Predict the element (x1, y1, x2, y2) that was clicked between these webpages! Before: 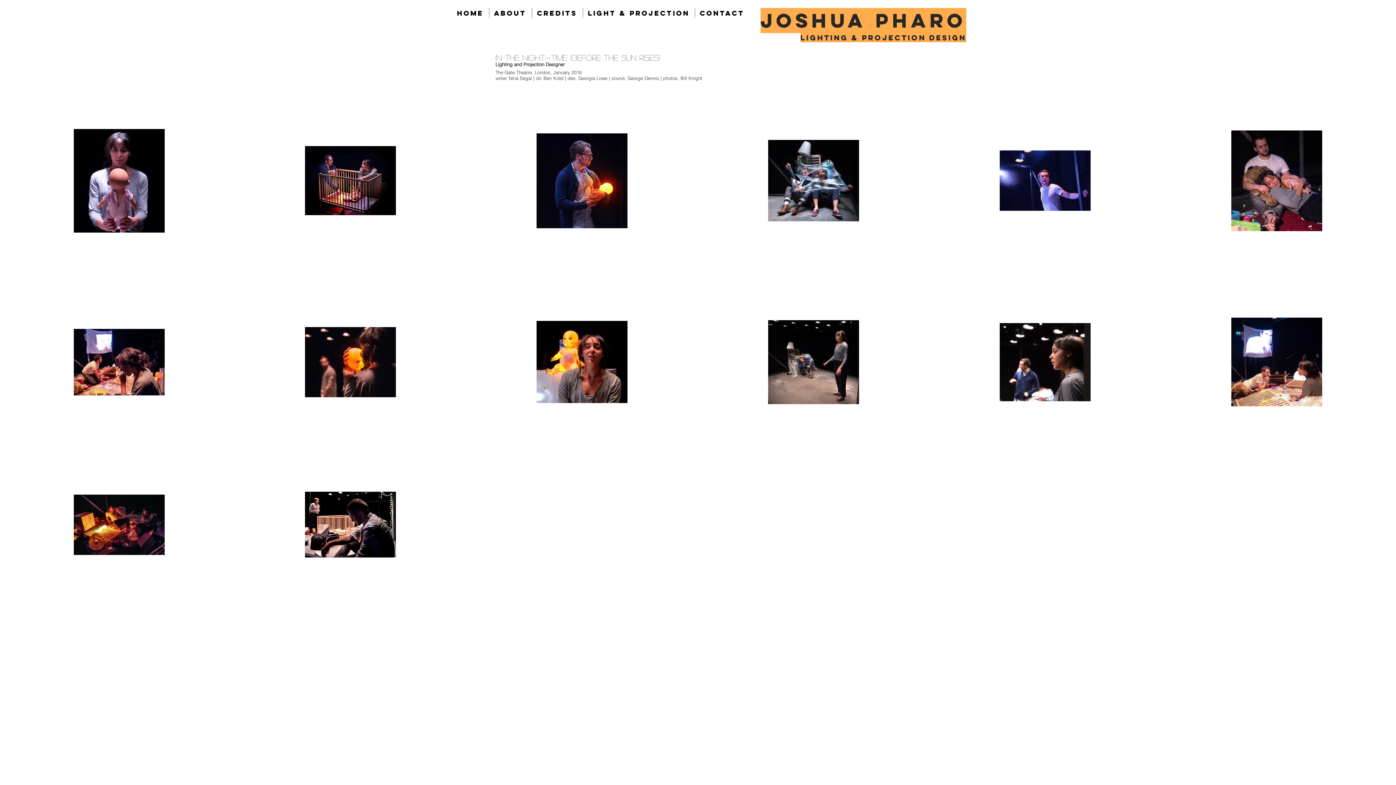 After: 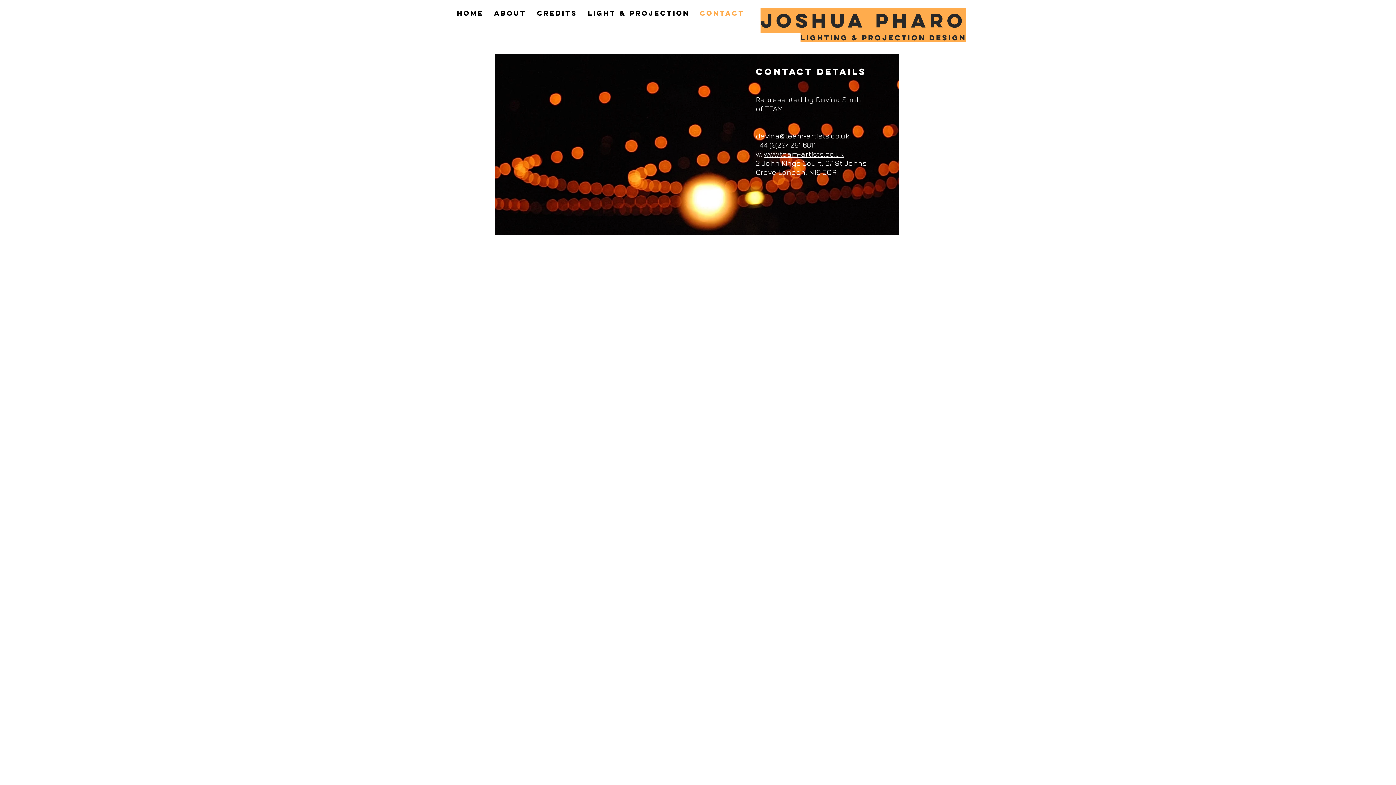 Action: label: Contact bbox: (695, 8, 749, 18)